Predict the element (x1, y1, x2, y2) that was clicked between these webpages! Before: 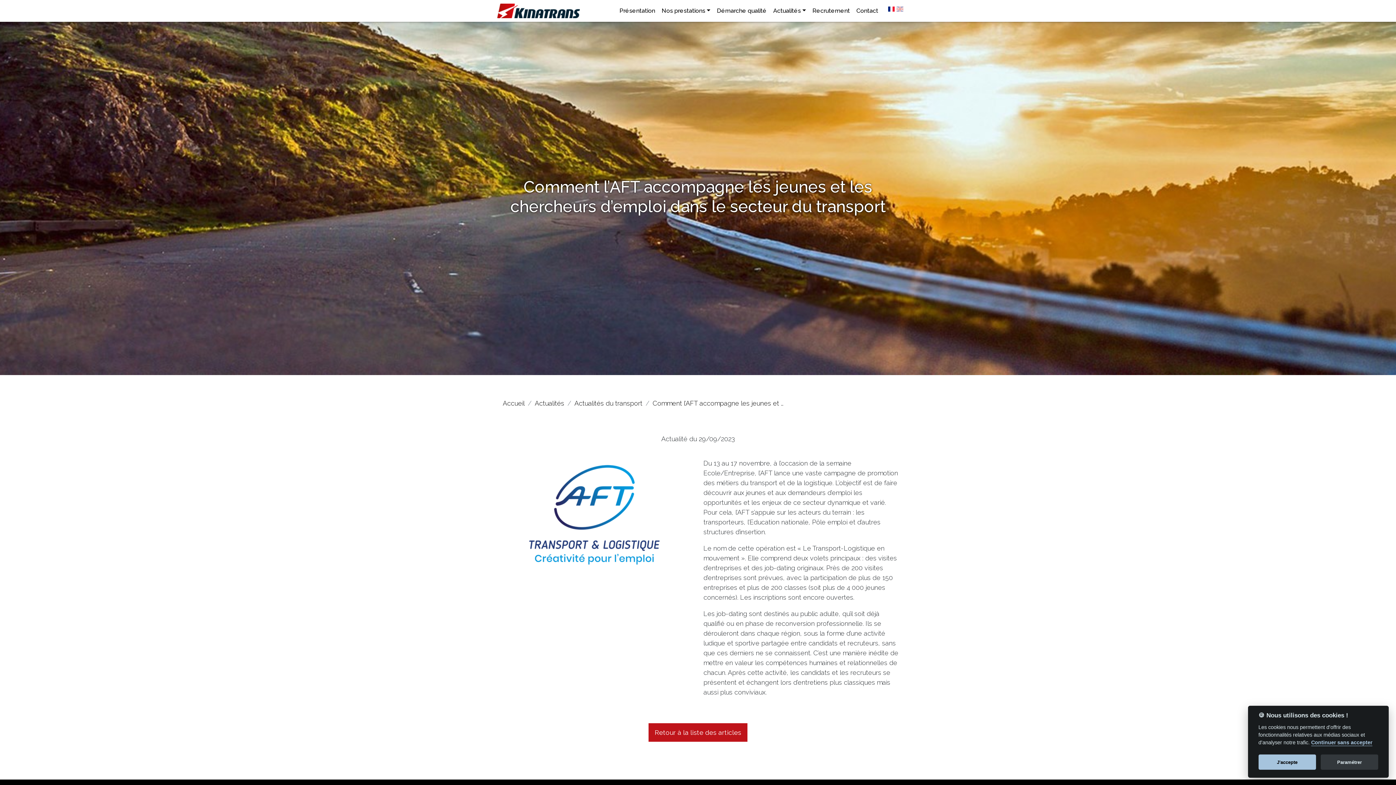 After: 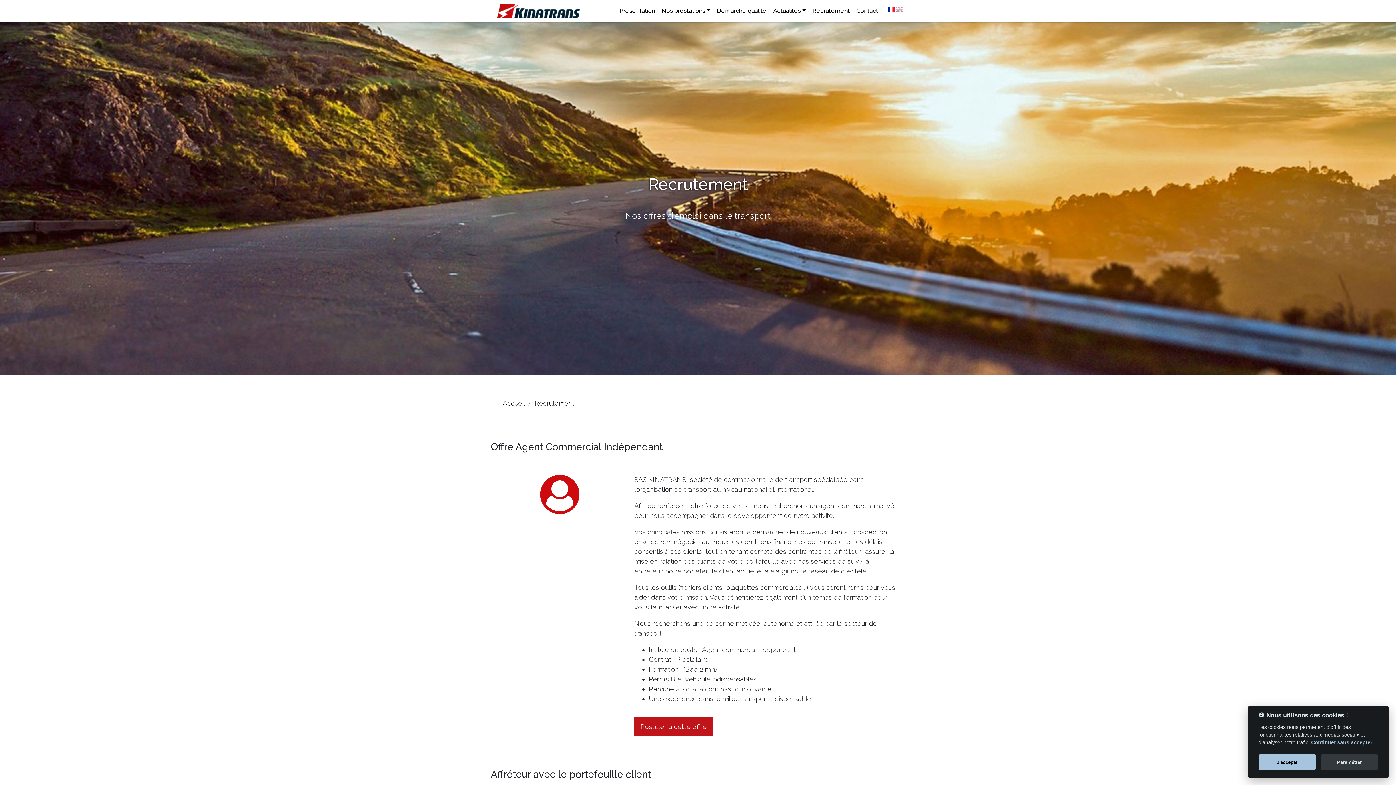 Action: bbox: (809, 3, 853, 18) label: Recrutement